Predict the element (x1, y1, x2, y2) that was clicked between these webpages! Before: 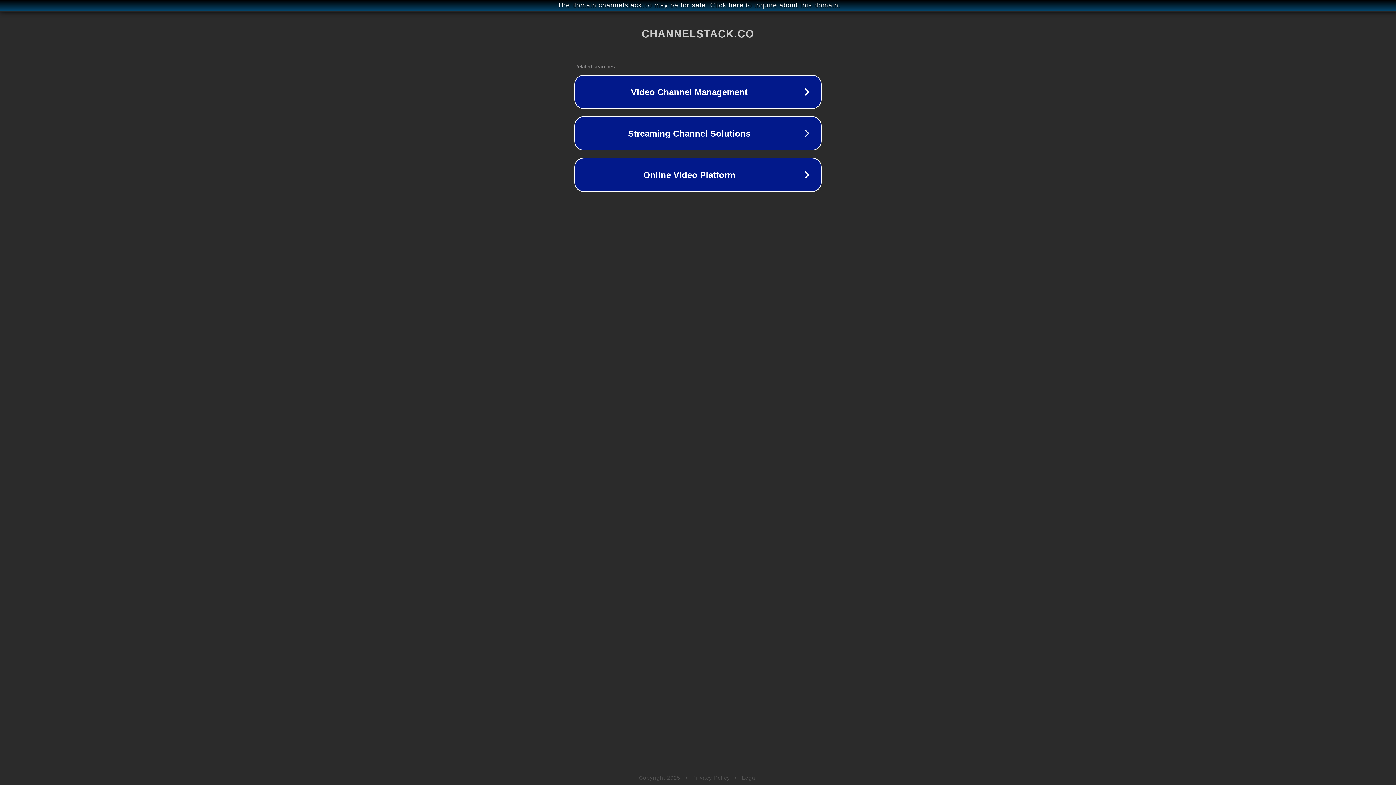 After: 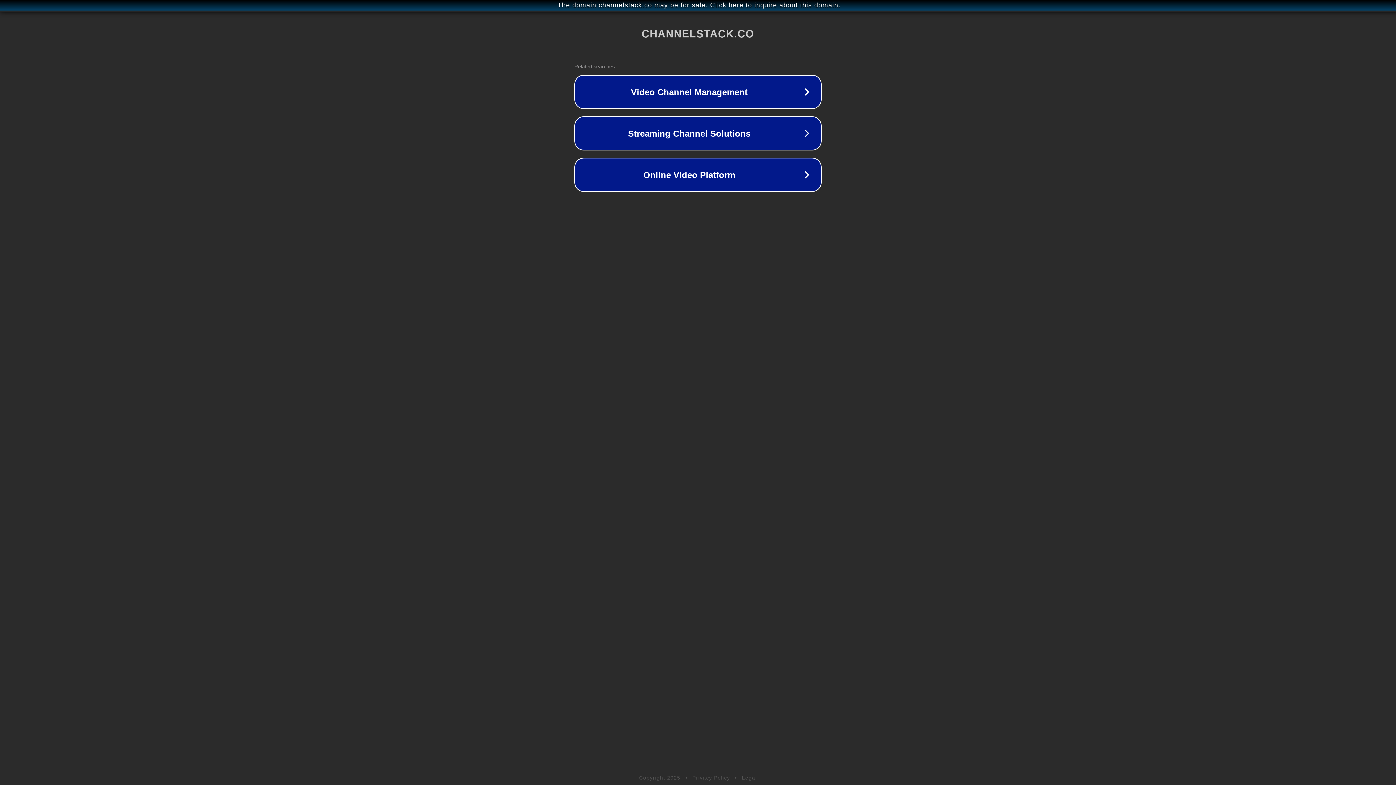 Action: label: Legal bbox: (742, 775, 757, 781)